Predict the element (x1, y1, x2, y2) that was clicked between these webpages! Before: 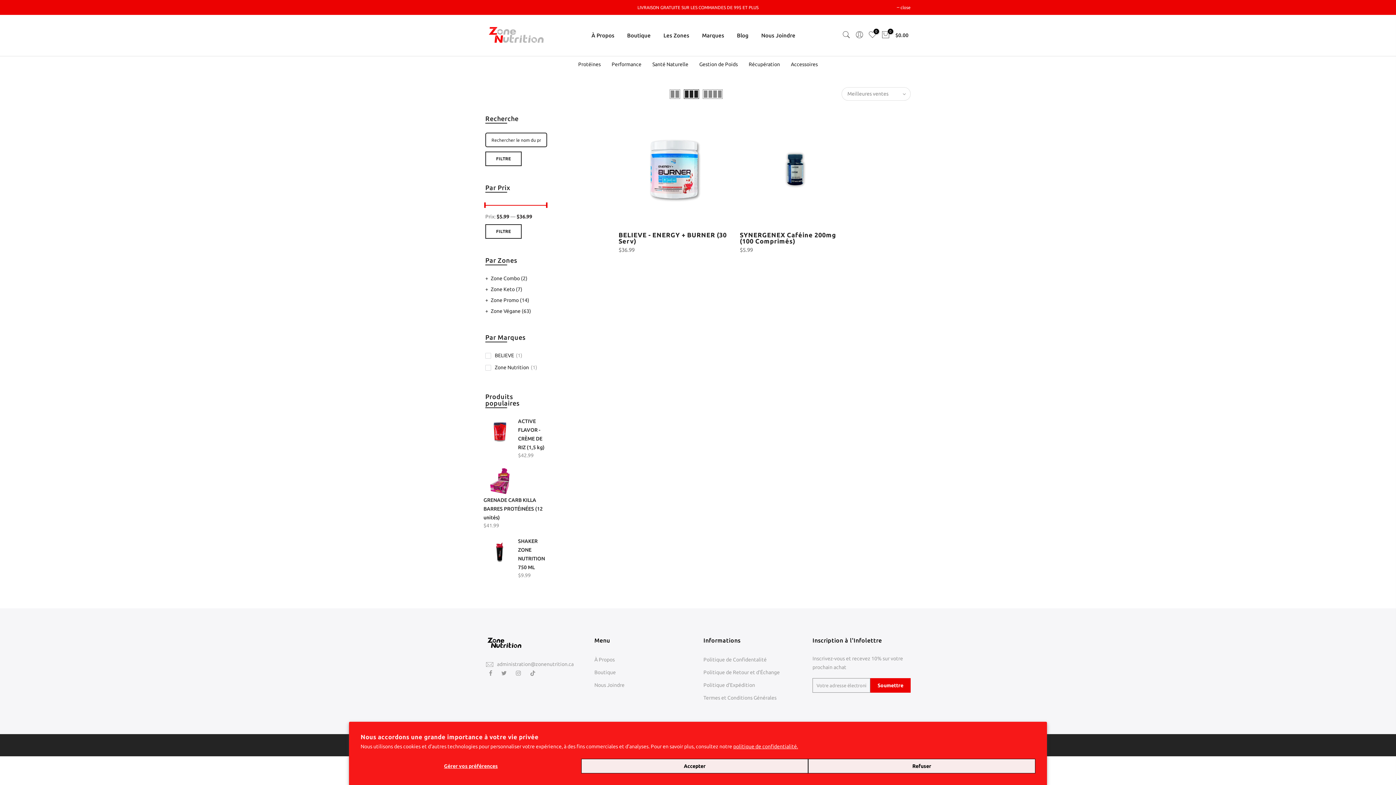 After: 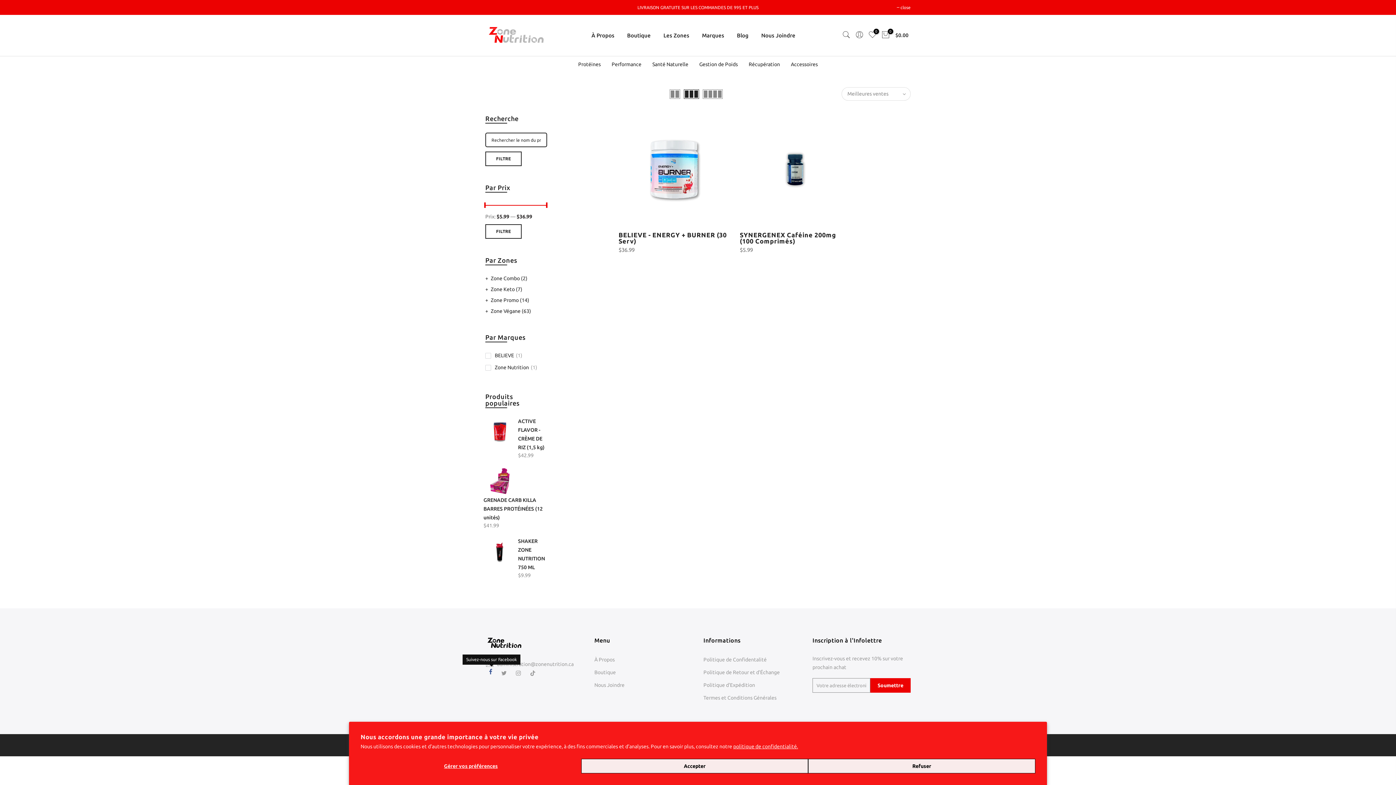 Action: bbox: (489, 669, 494, 676)